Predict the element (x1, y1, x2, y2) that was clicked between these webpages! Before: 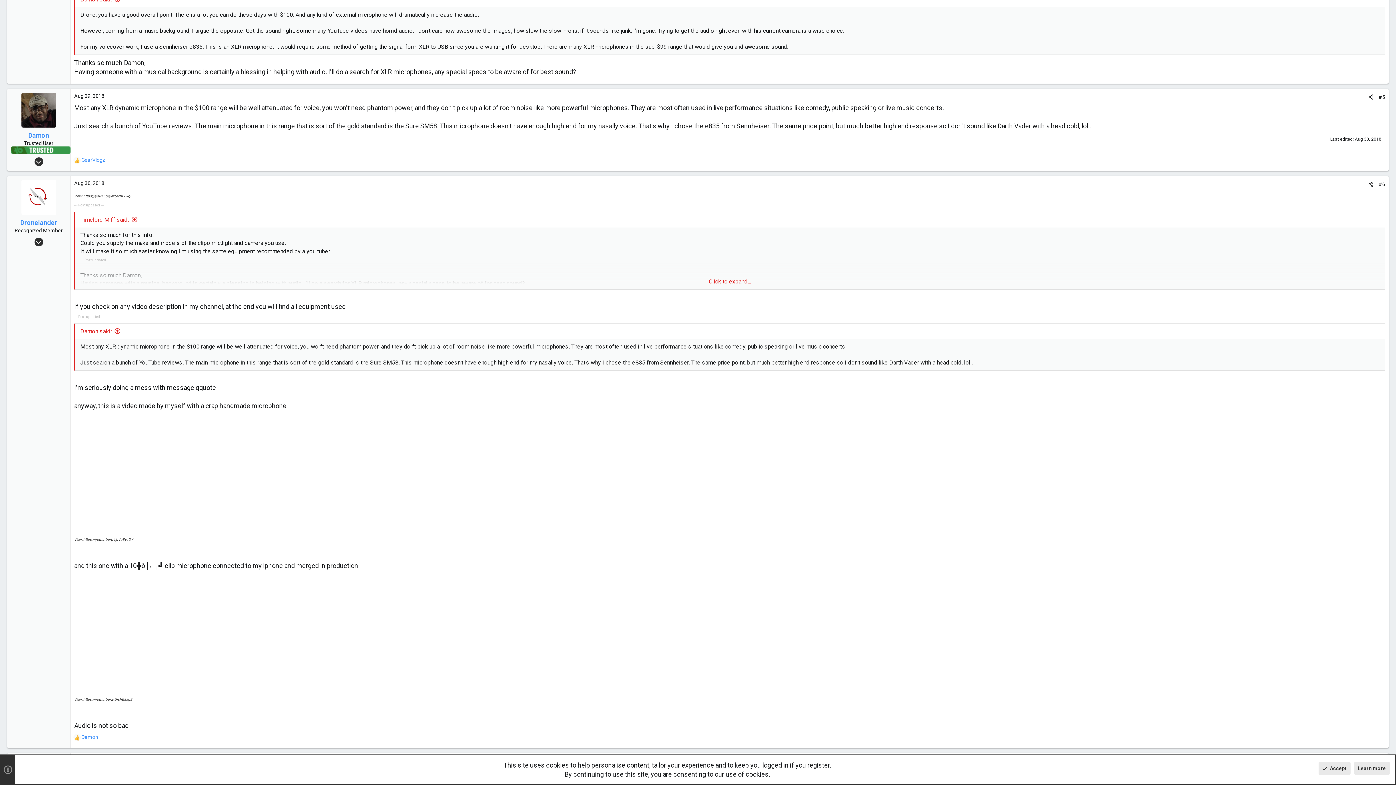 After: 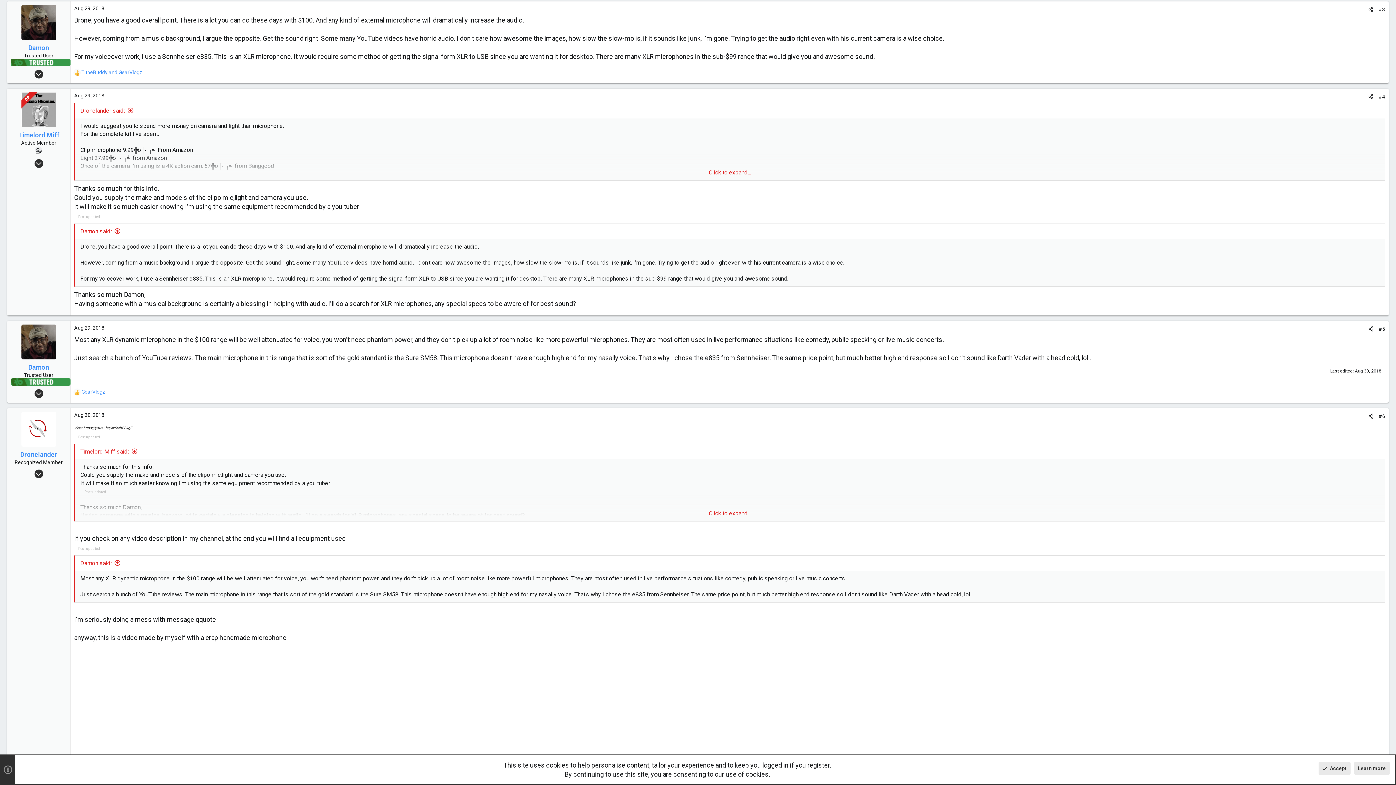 Action: bbox: (80, 216, 138, 223) label: Timelord Miff said: